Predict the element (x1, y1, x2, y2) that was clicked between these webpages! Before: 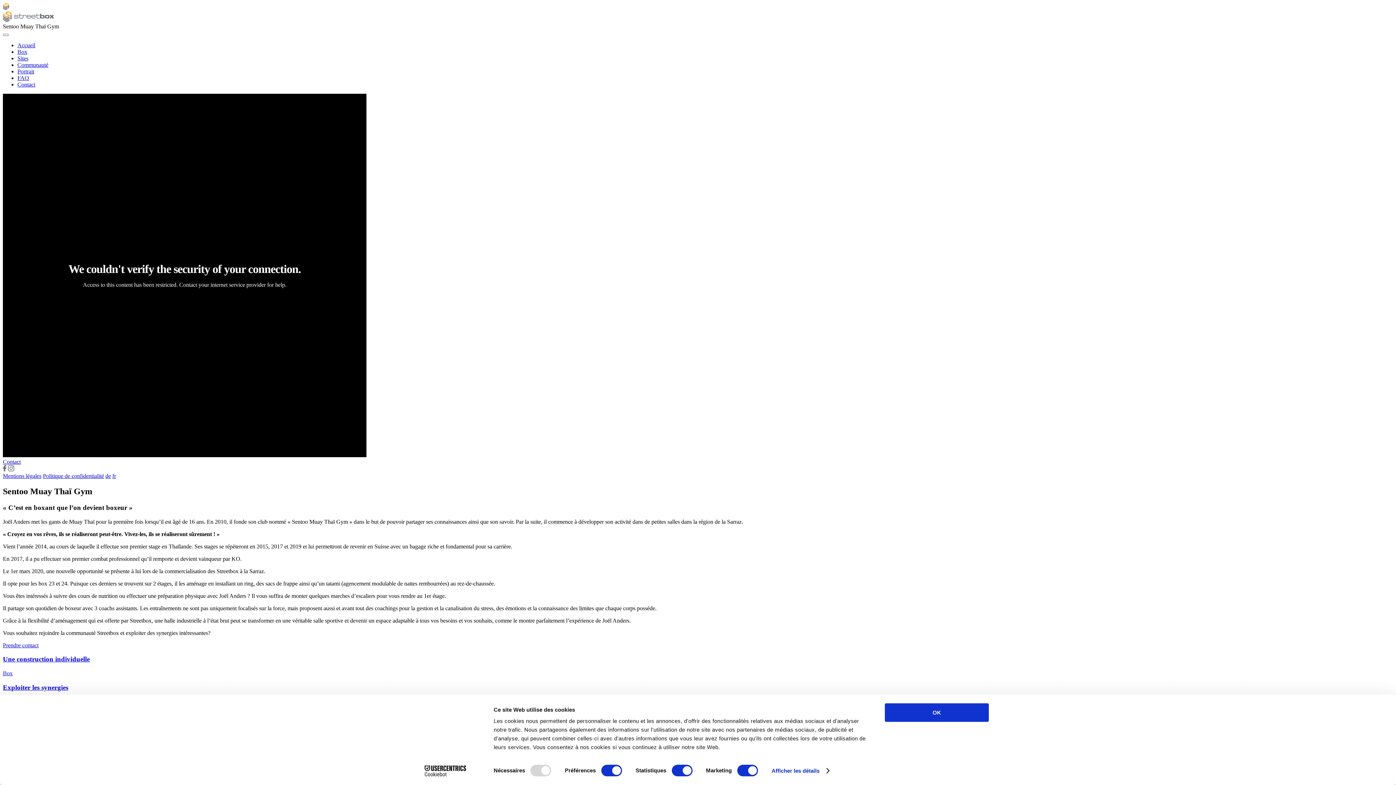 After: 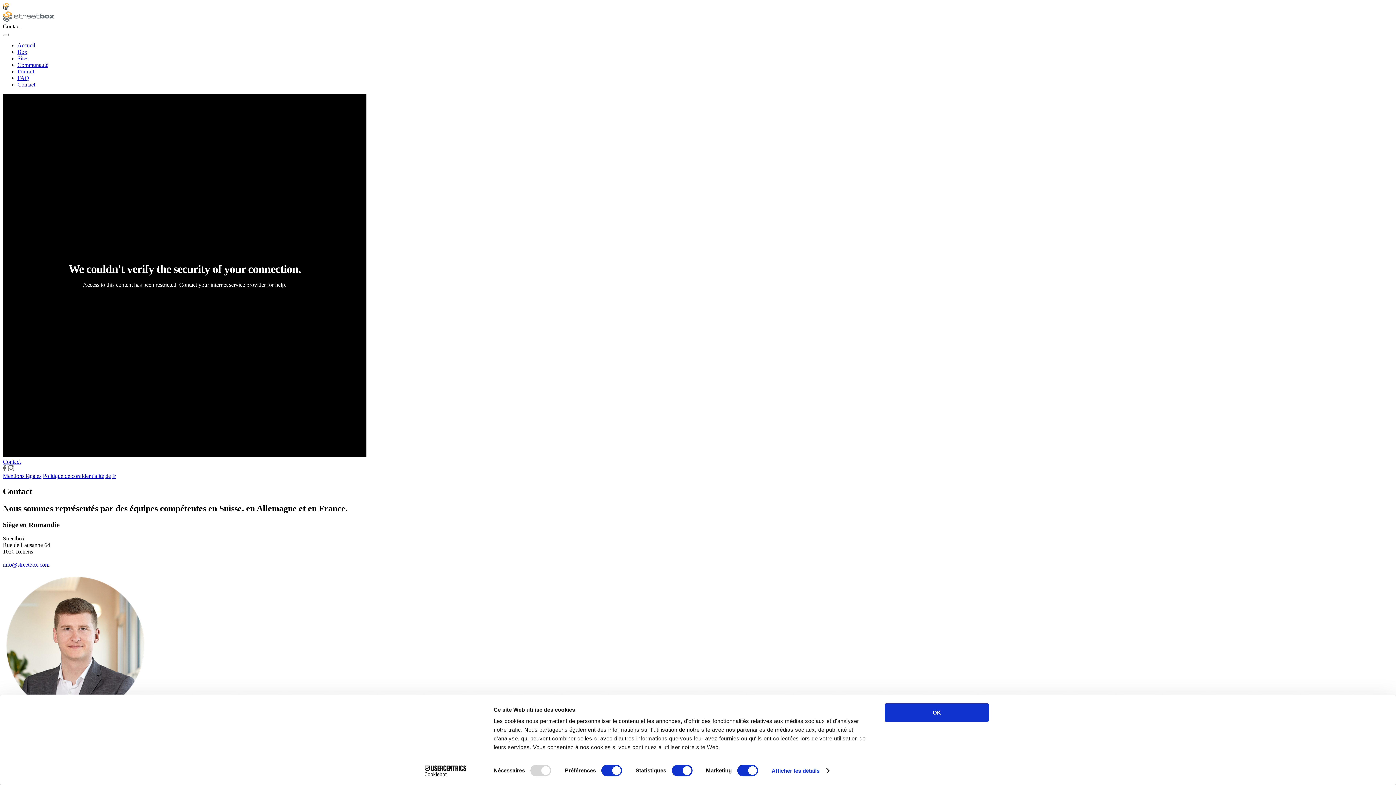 Action: label: Contact bbox: (17, 81, 35, 87)